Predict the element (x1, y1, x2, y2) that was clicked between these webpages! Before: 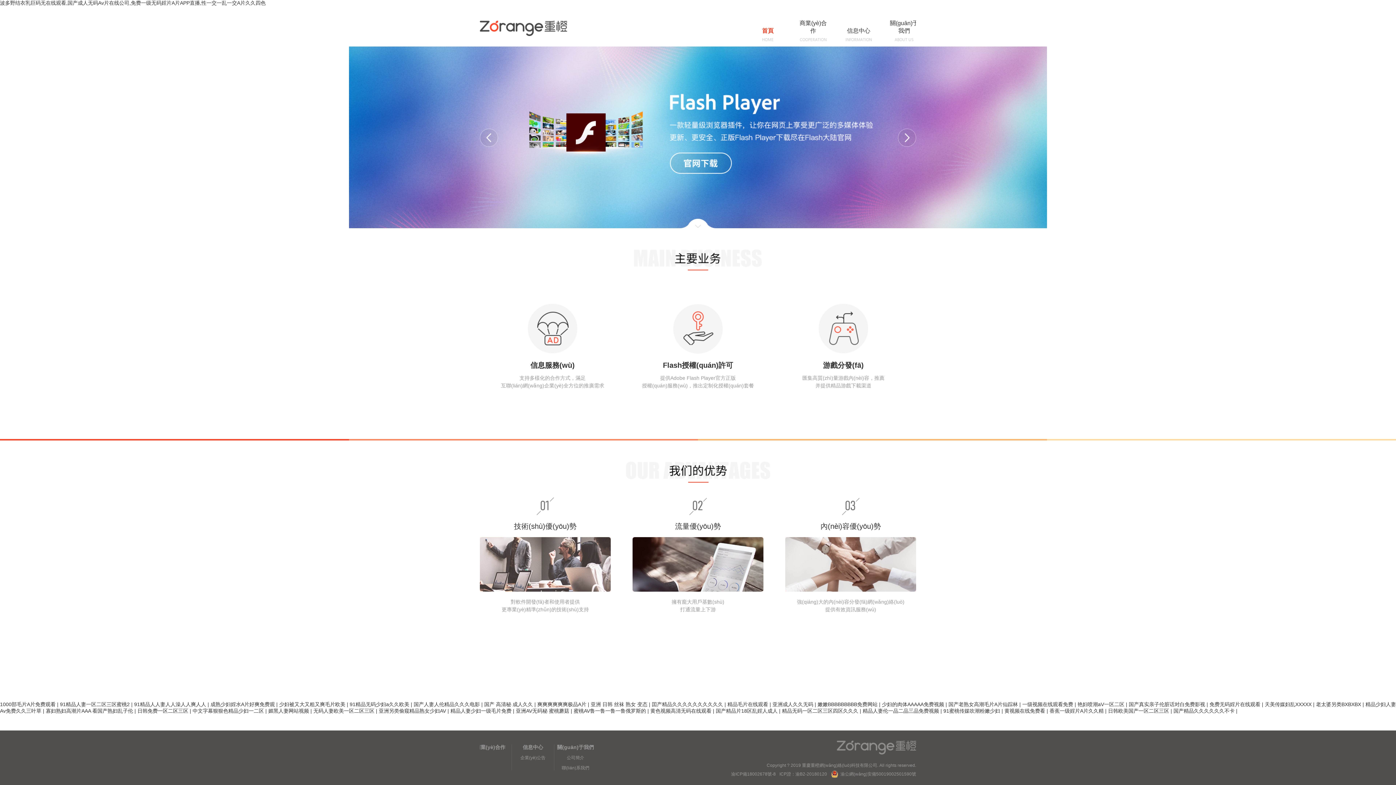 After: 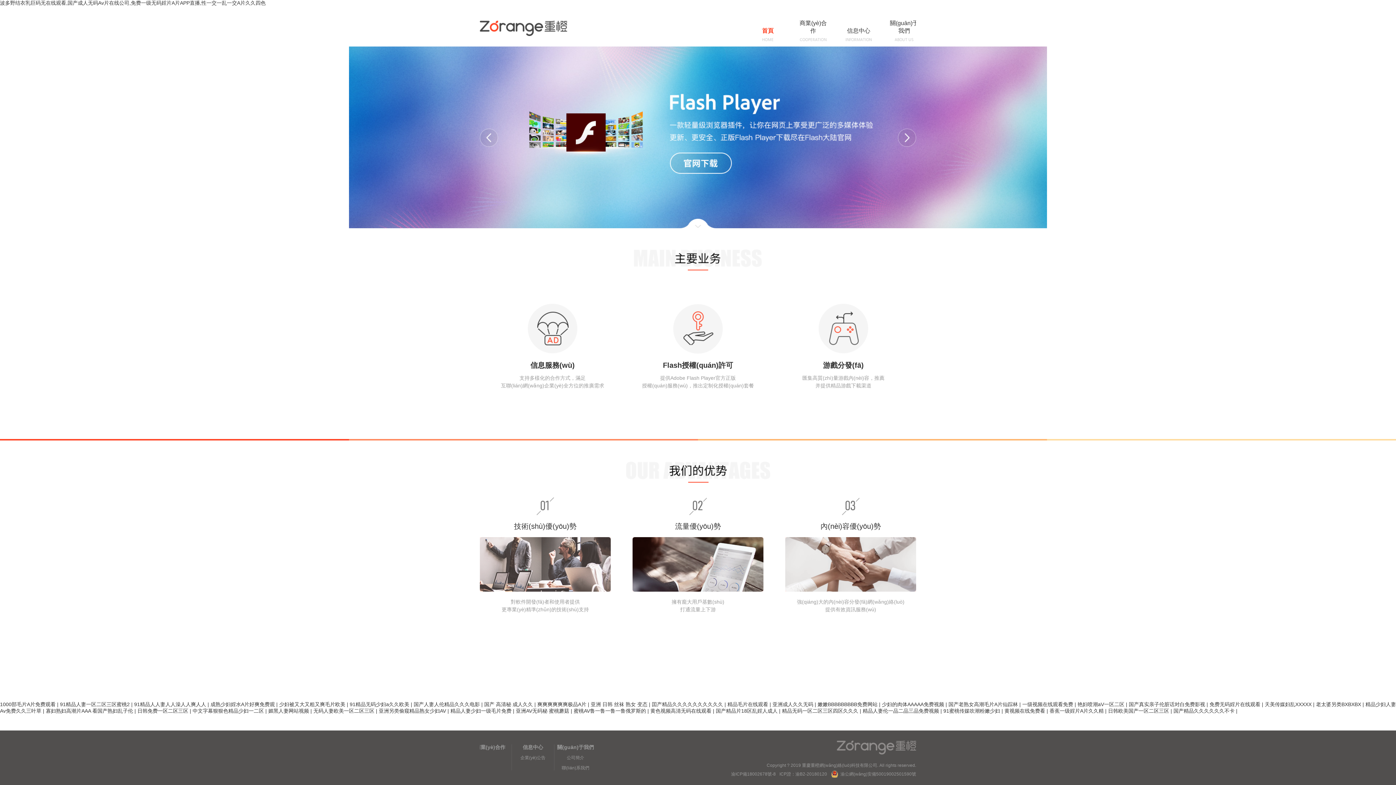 Action: bbox: (1022, 701, 1074, 707) label: 一级视频在线观看免费 